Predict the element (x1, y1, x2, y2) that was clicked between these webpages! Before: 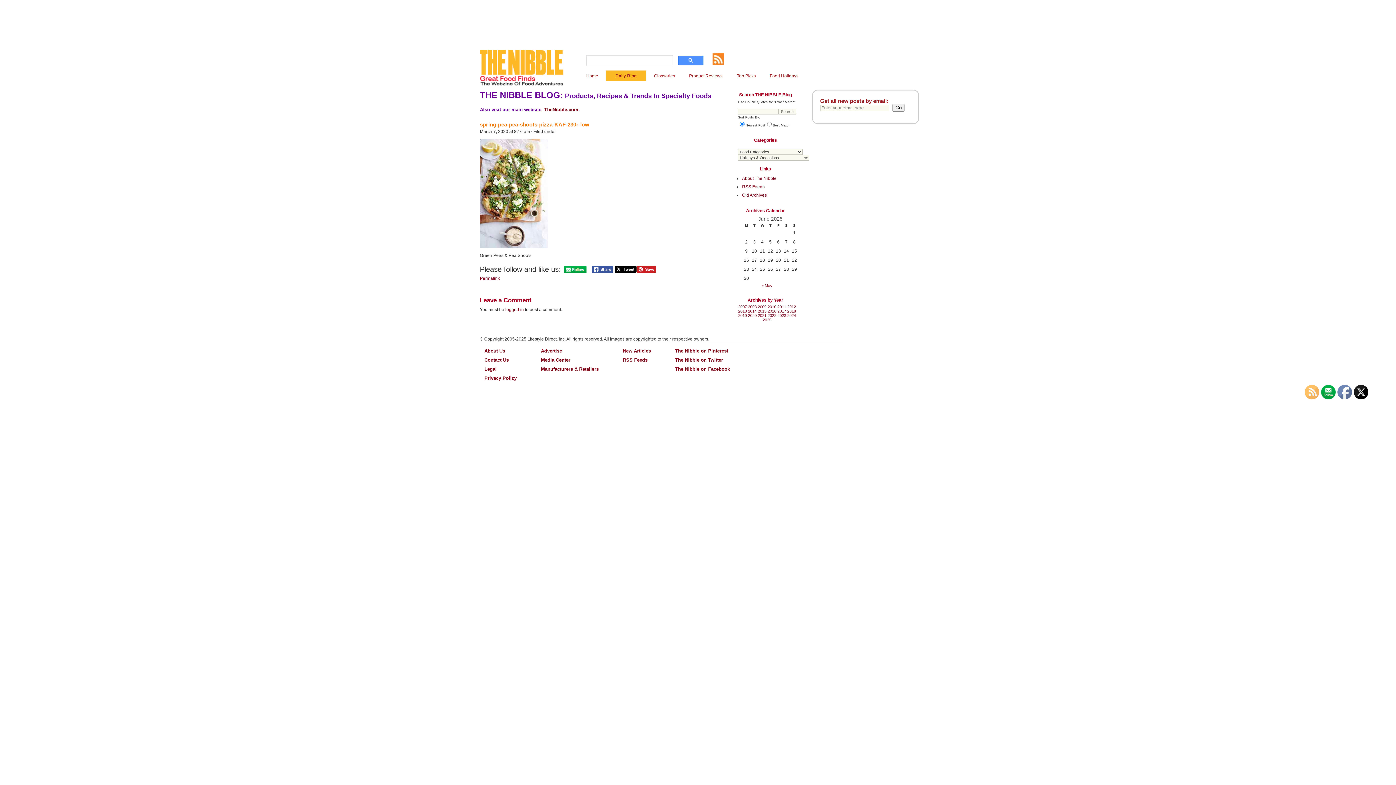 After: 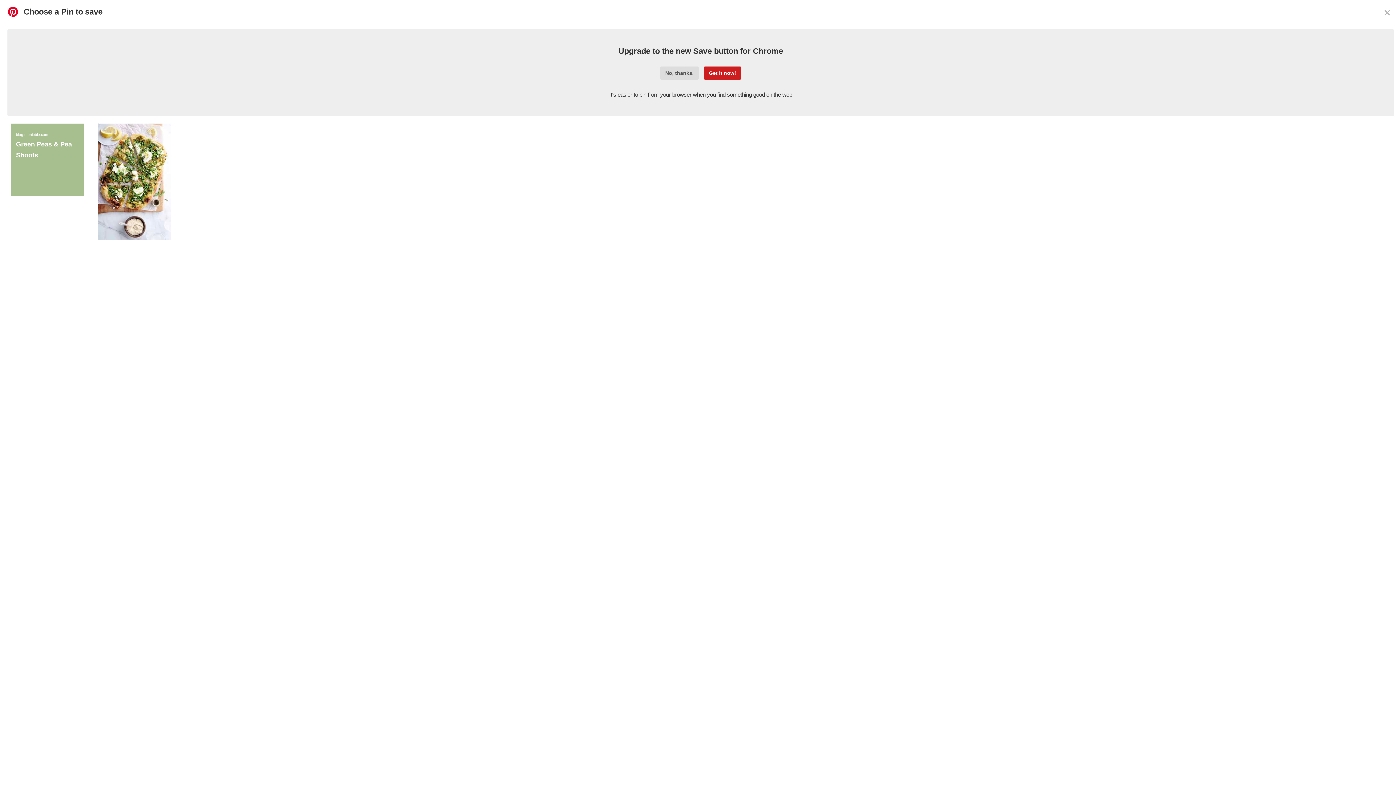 Action: bbox: (636, 265, 656, 272)